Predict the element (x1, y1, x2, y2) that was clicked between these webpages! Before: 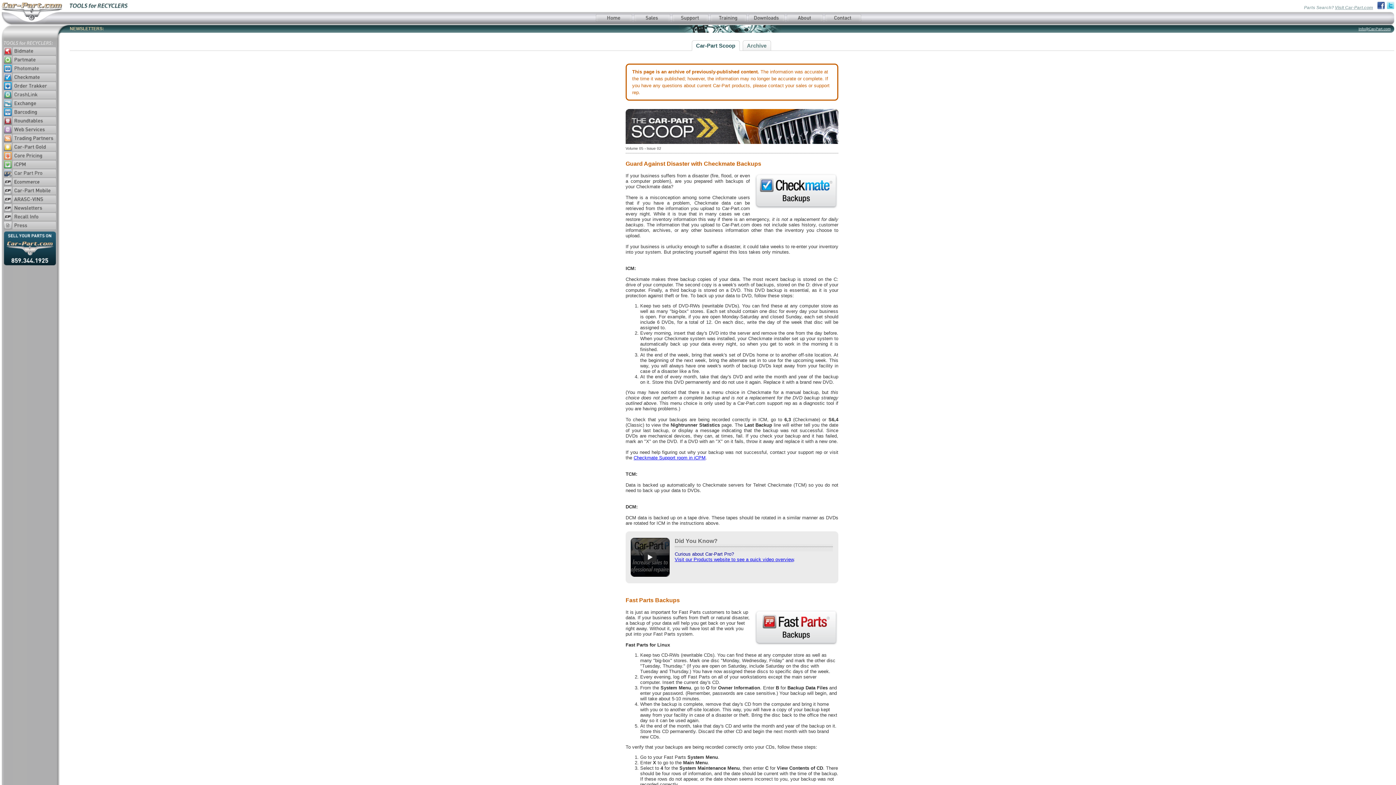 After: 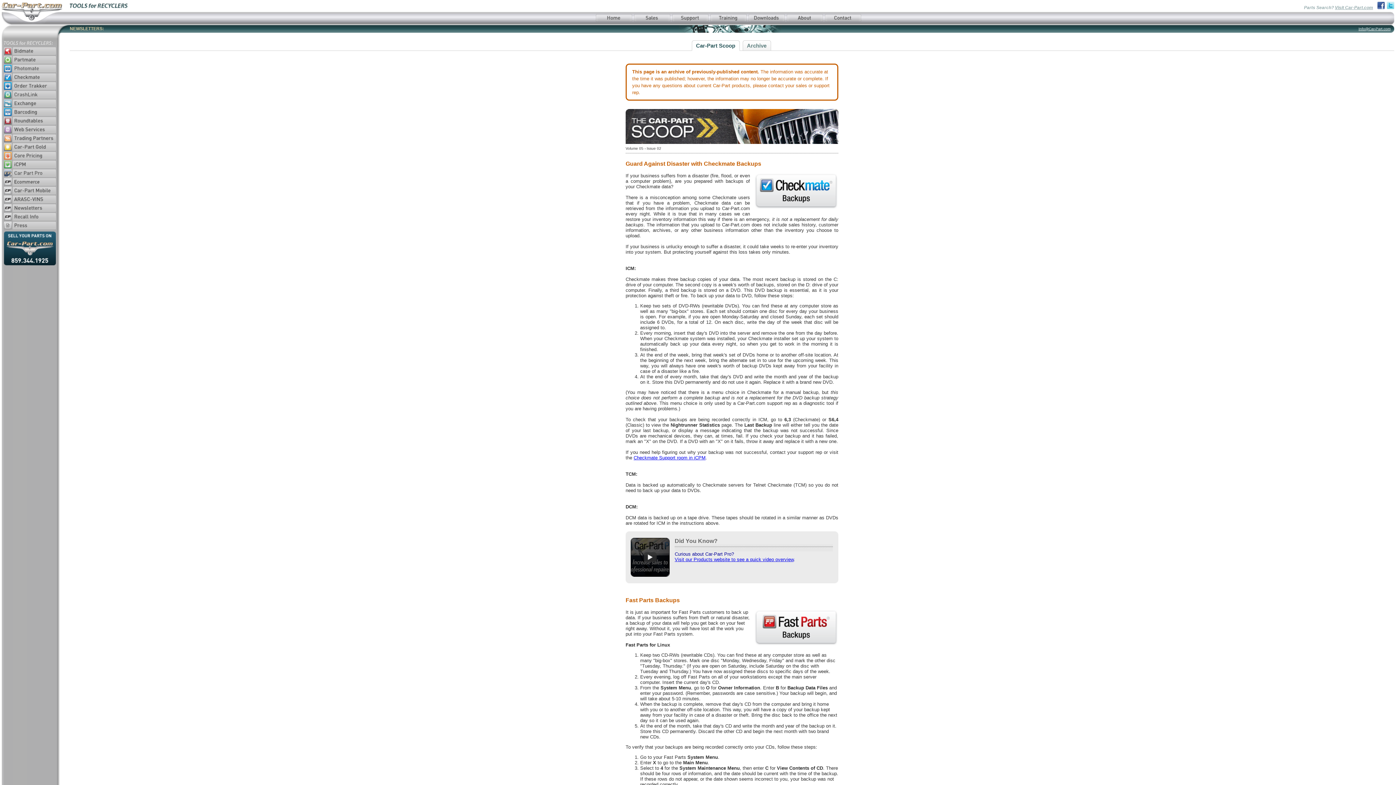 Action: bbox: (1387, 5, 1394, 10)